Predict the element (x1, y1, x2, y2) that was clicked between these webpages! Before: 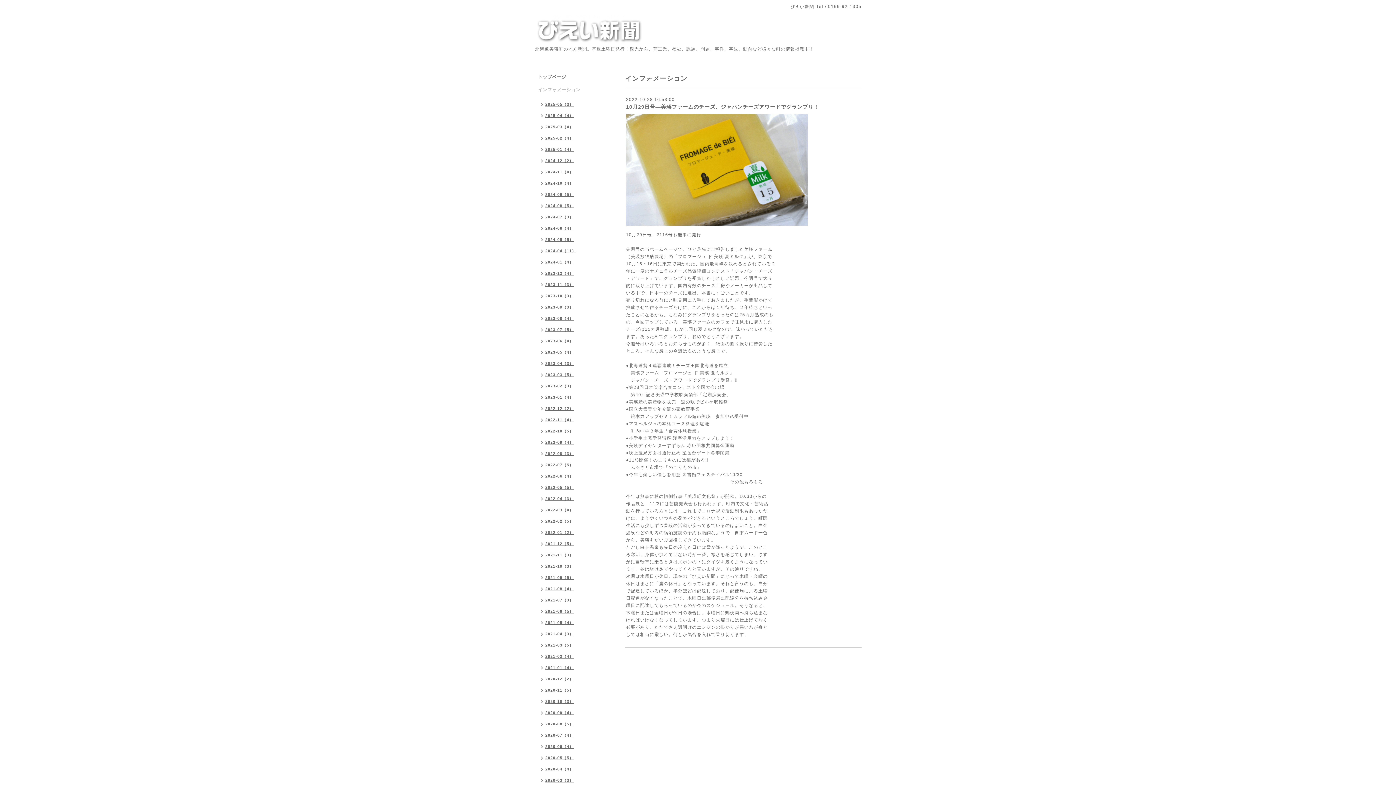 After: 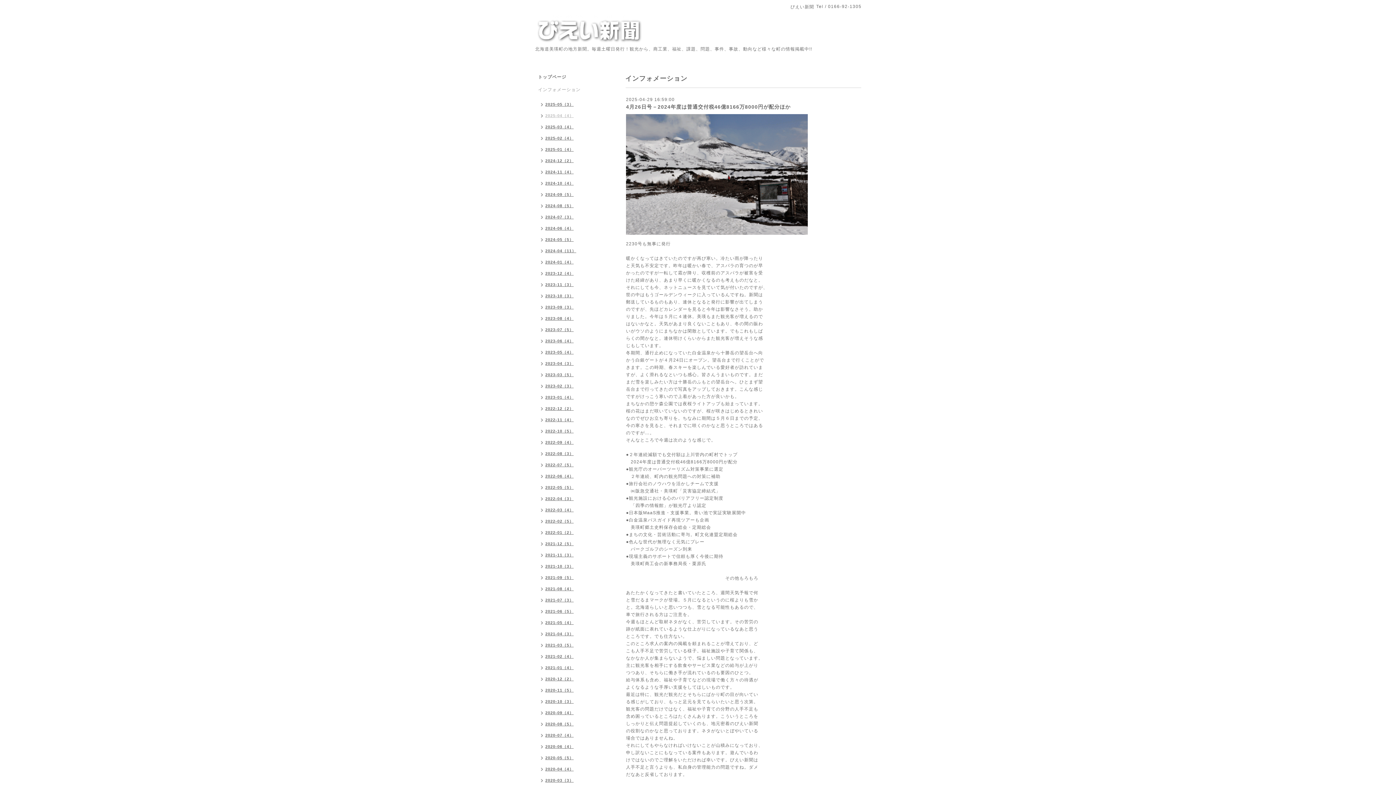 Action: bbox: (534, 110, 577, 122) label: 2025-04（4）